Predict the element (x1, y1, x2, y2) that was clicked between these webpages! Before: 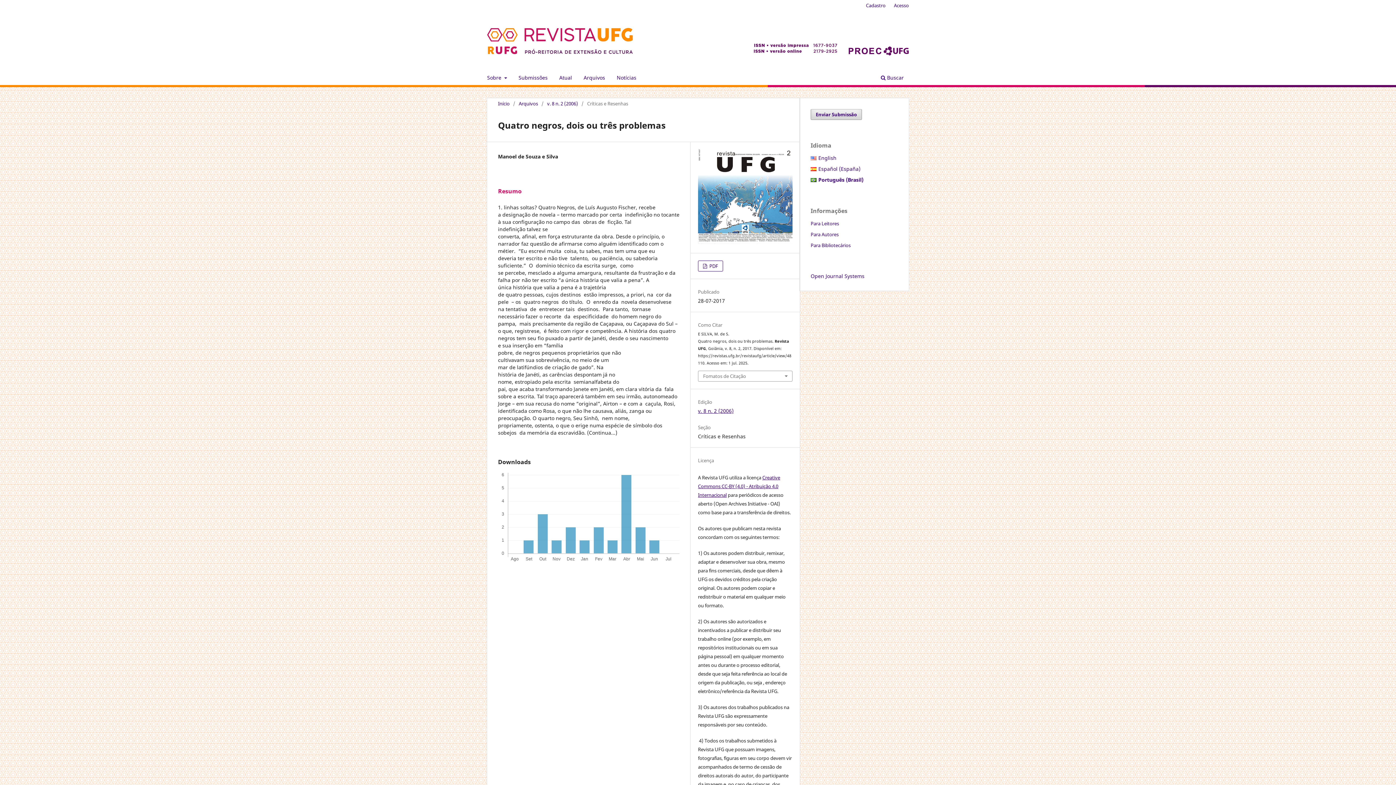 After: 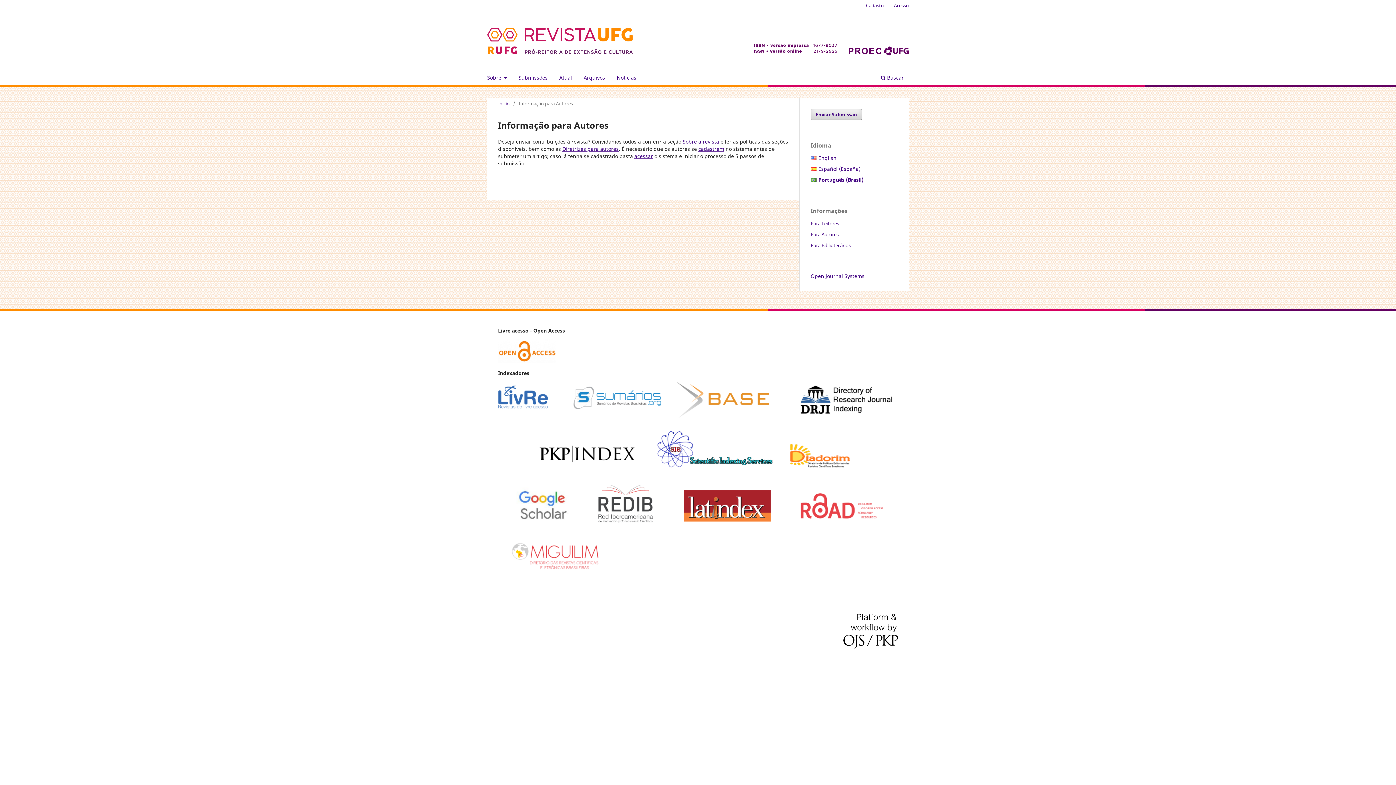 Action: bbox: (810, 231, 838, 237) label: Para Autores